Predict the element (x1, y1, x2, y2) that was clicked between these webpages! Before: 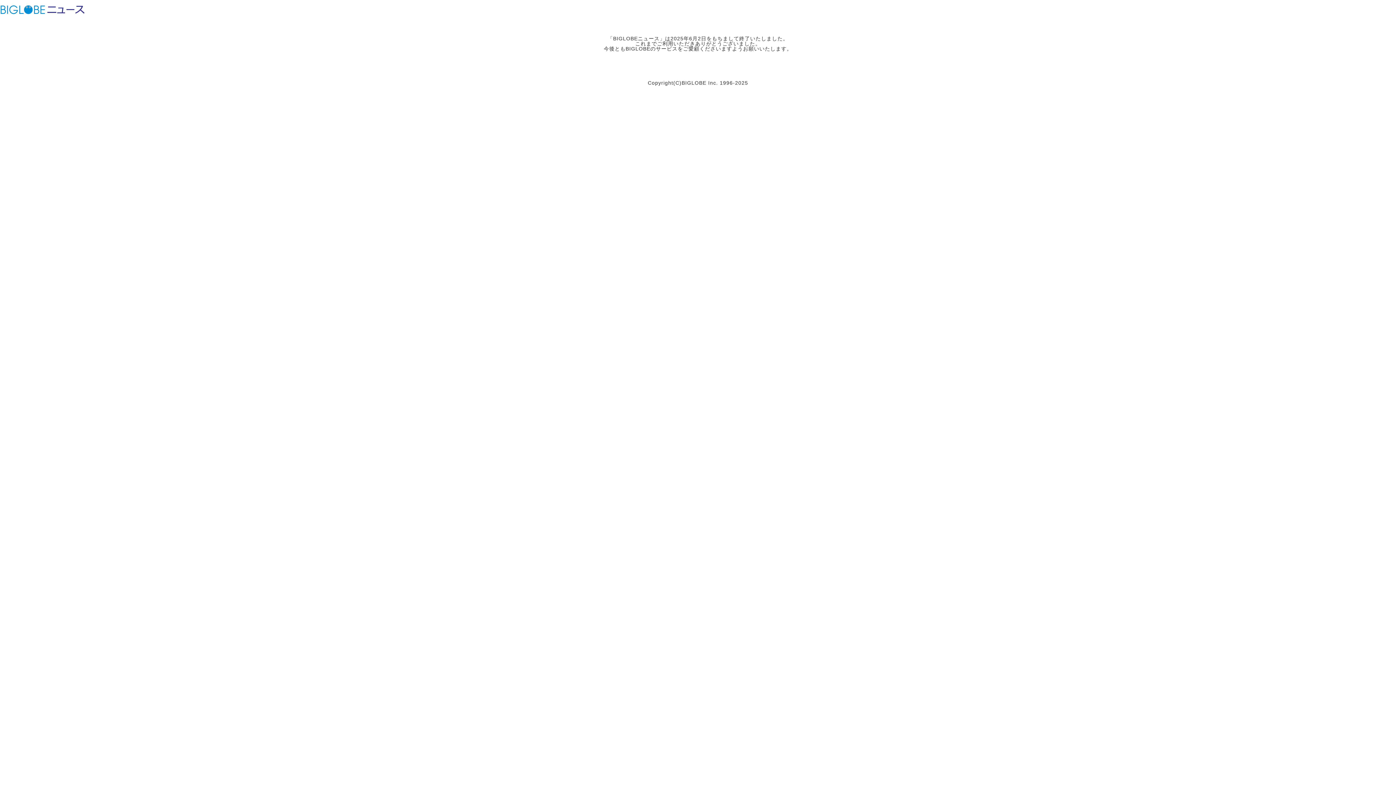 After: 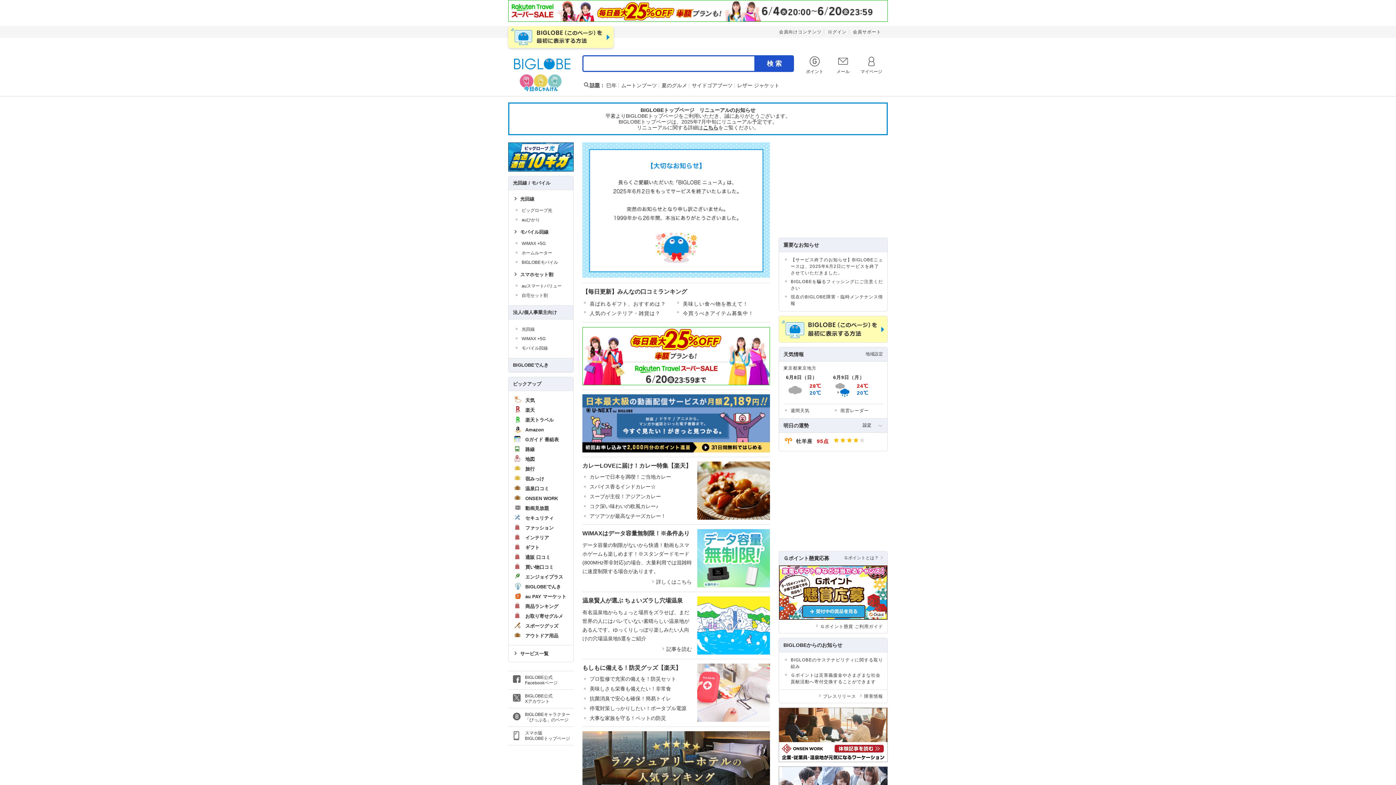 Action: label: ビッグローブ bbox: (0, 3, 45, 15)